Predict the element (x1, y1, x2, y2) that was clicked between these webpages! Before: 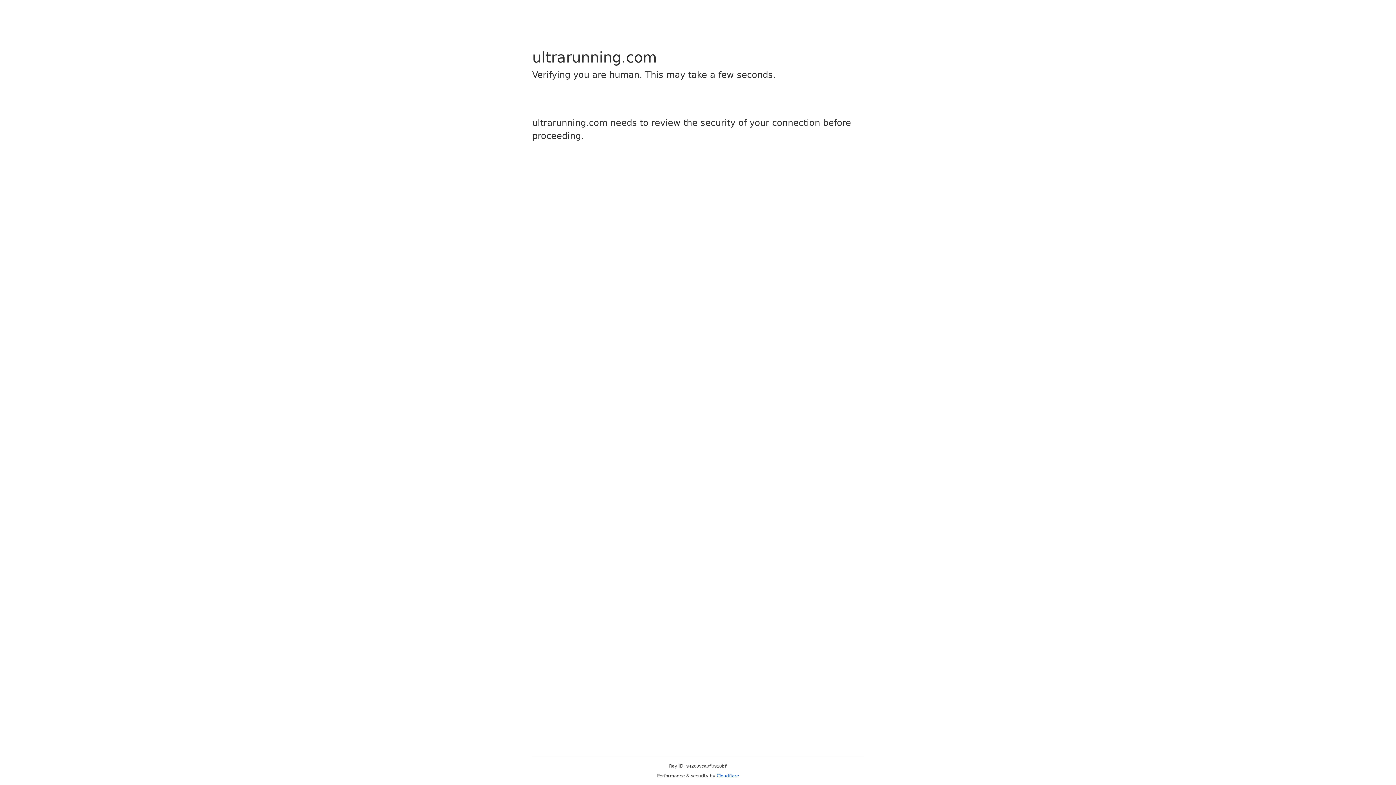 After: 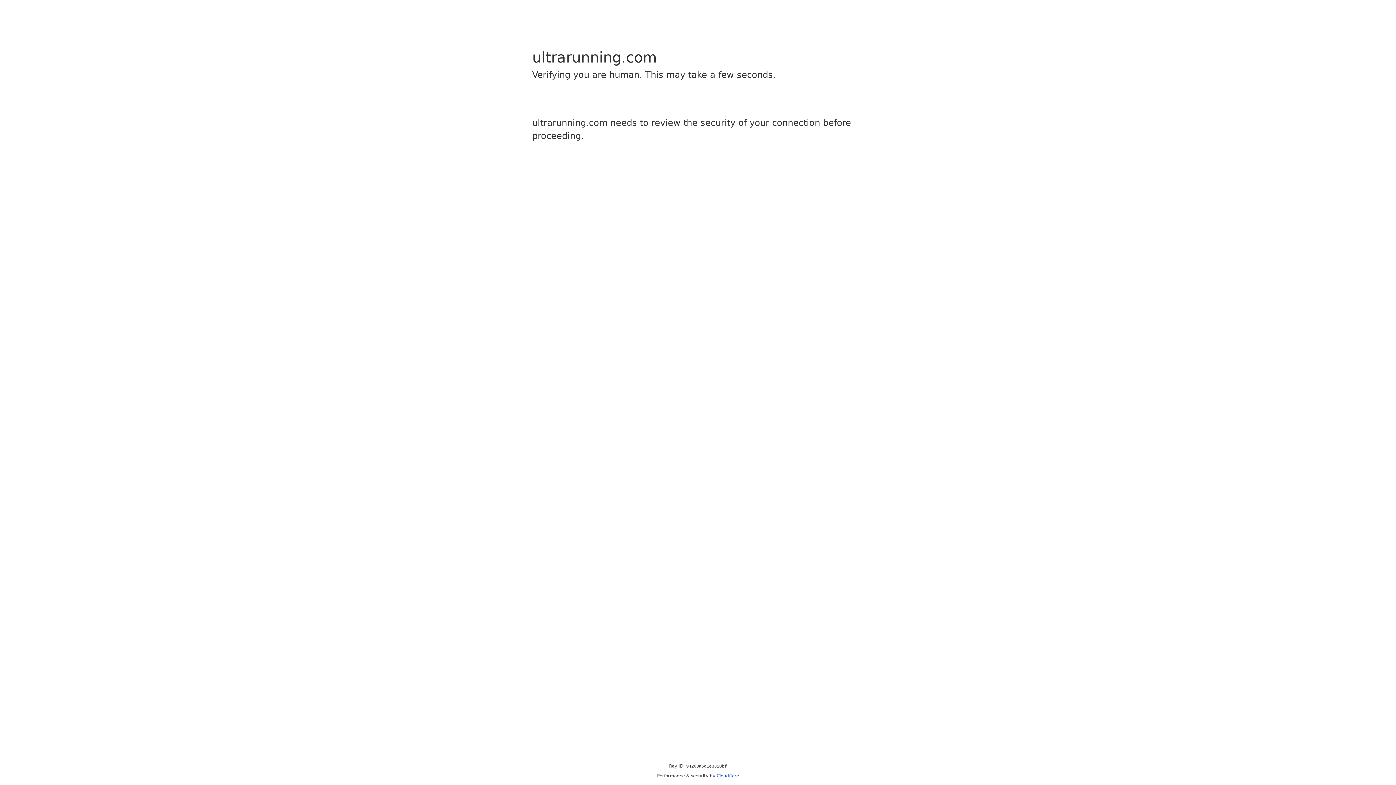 Action: bbox: (716, 773, 739, 778) label: Cloudflare